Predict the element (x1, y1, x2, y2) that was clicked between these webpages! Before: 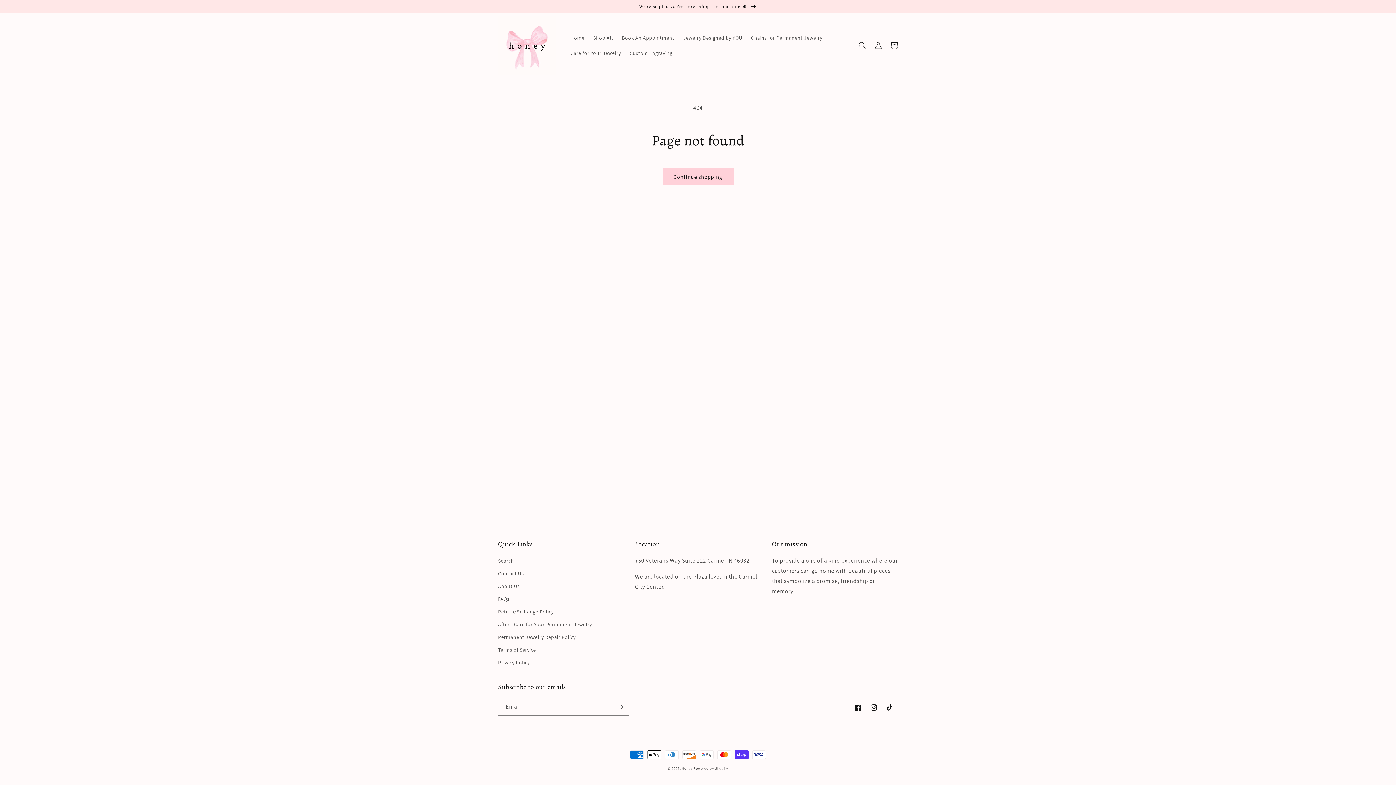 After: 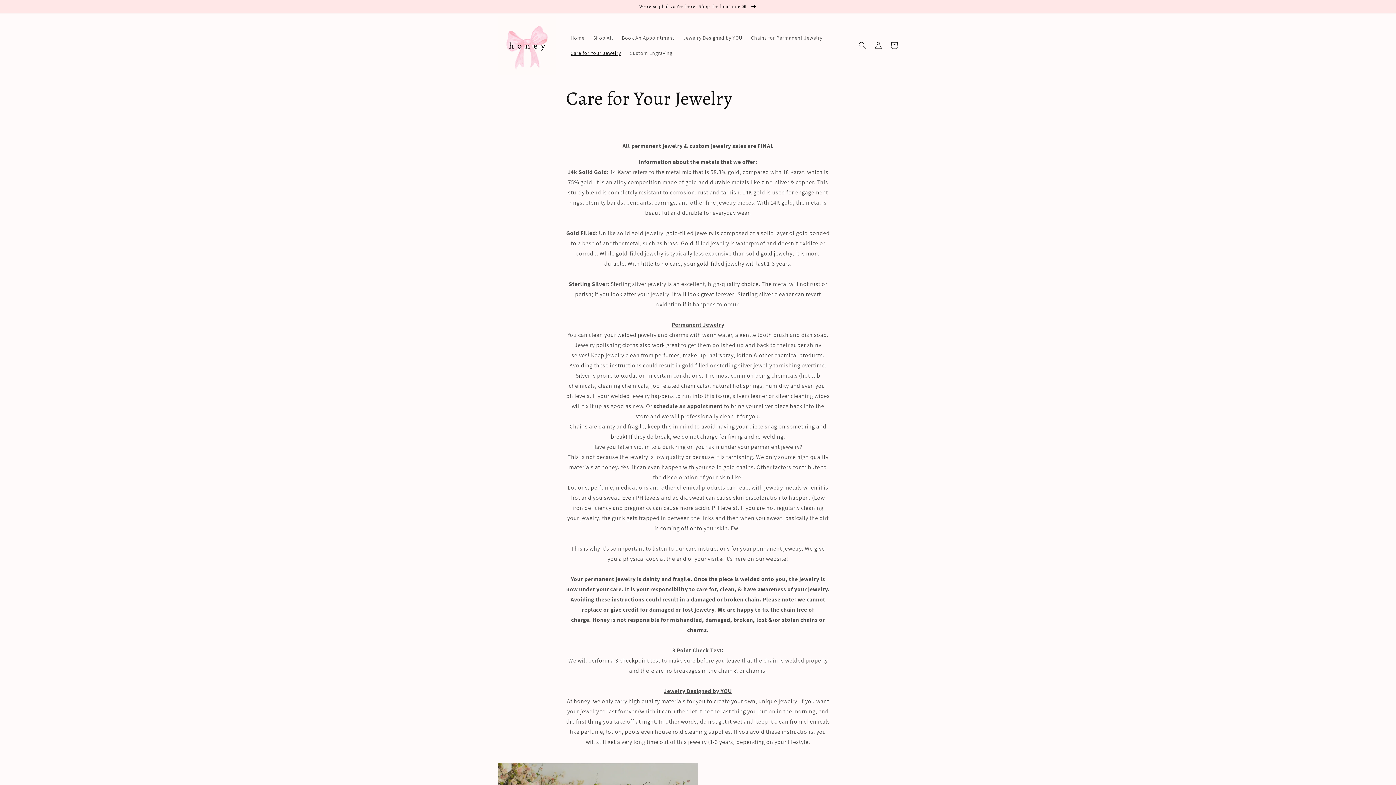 Action: bbox: (498, 618, 592, 631) label: After - Care for Your Permanent Jewelry